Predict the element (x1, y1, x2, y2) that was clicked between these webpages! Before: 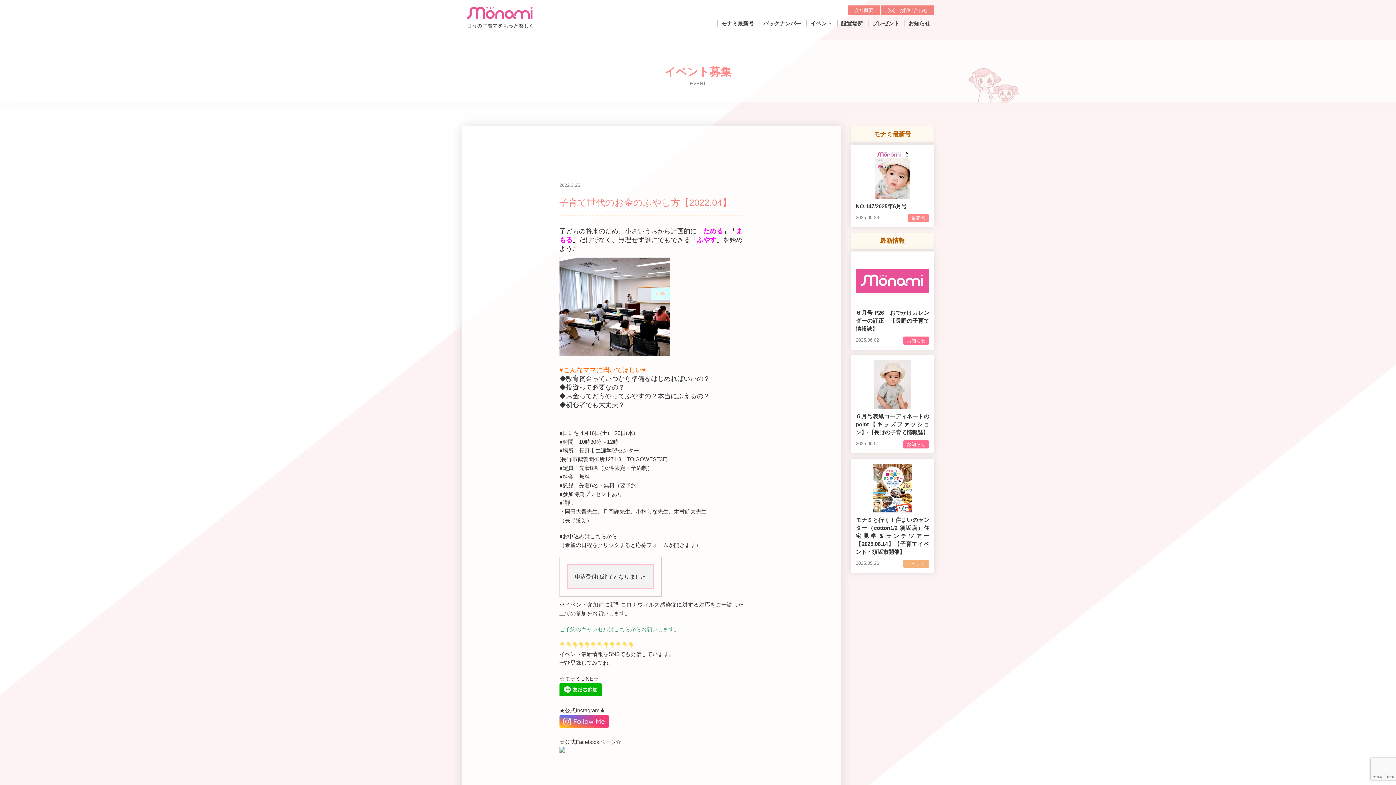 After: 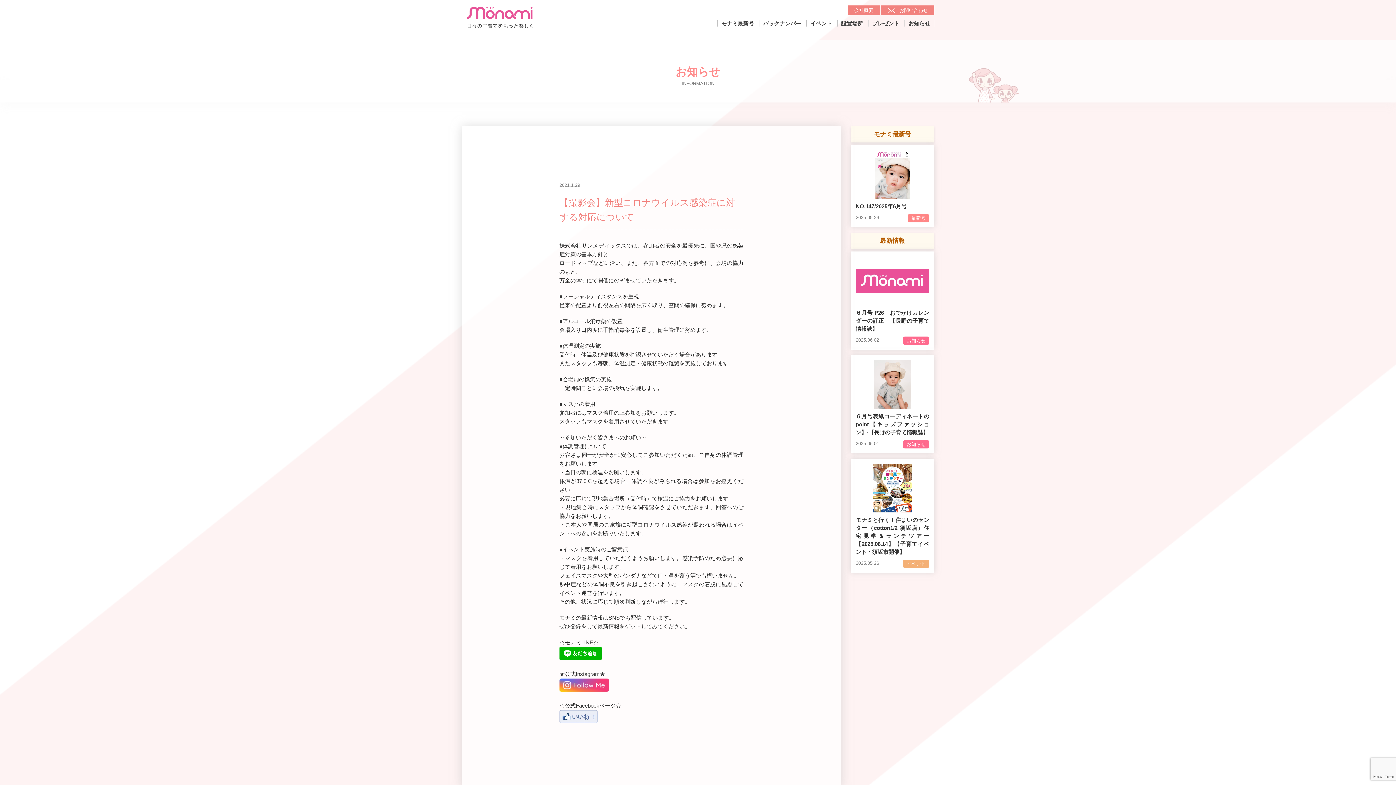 Action: bbox: (609, 601, 710, 607) label: 新型コロナウィルス感染症に対する対応